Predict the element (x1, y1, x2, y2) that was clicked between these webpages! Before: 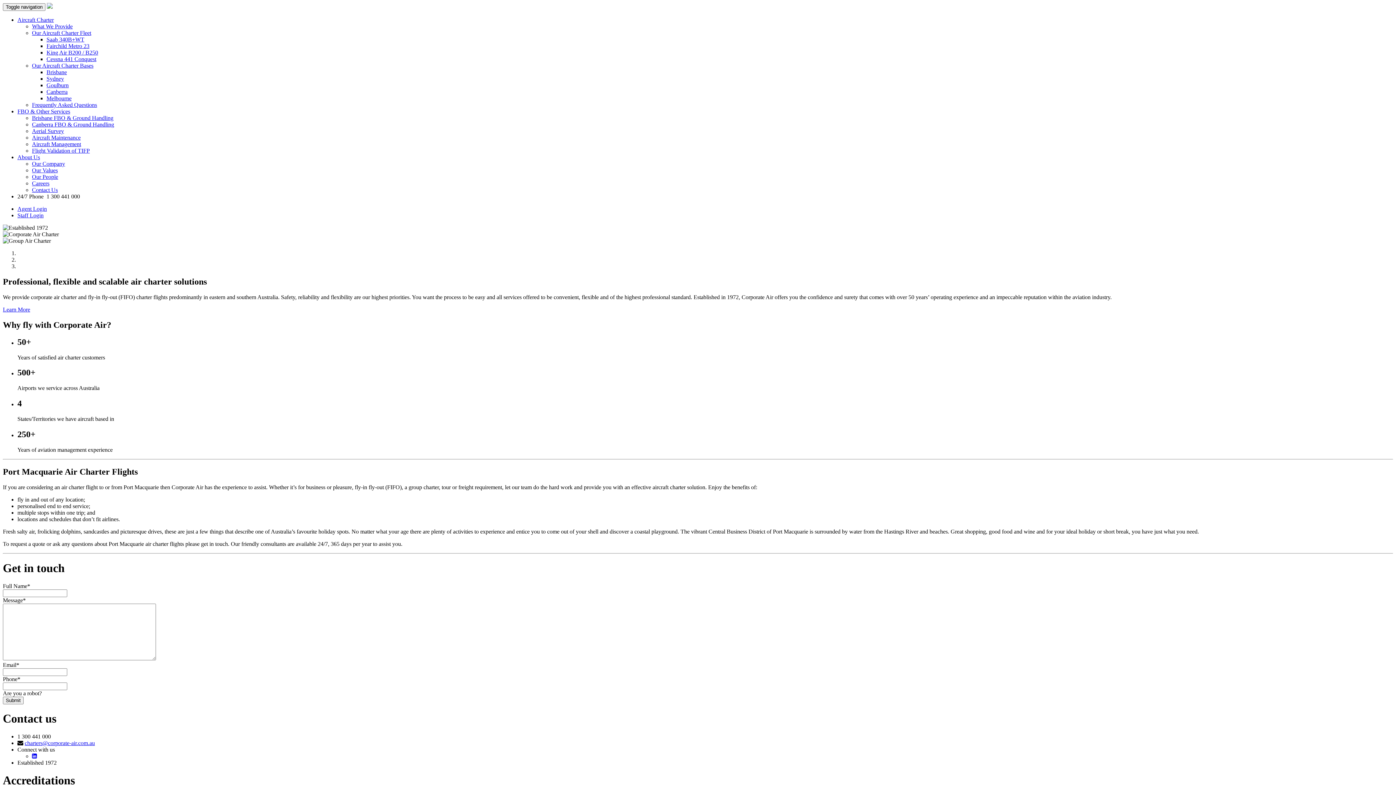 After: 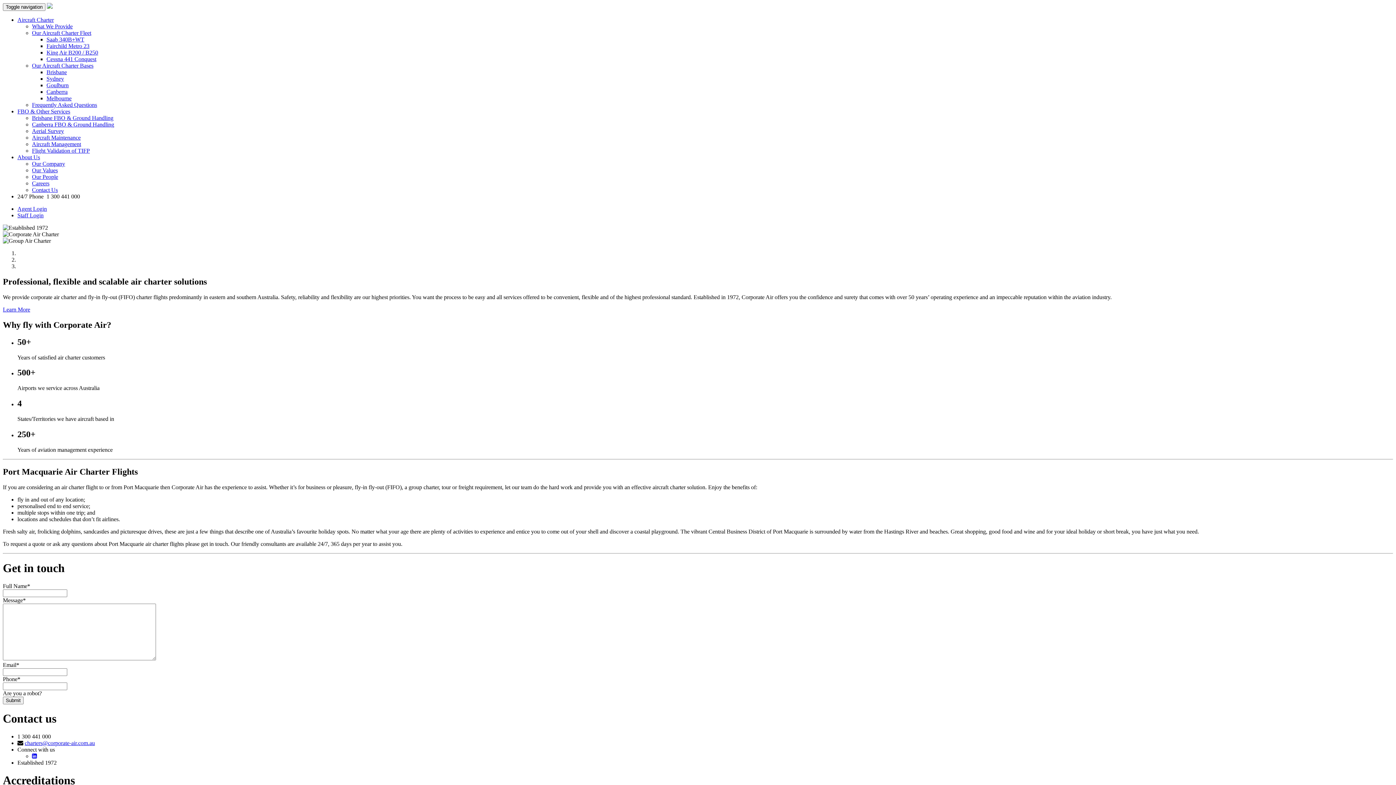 Action: bbox: (24, 740, 94, 746) label: charters@corporate-air.com.au